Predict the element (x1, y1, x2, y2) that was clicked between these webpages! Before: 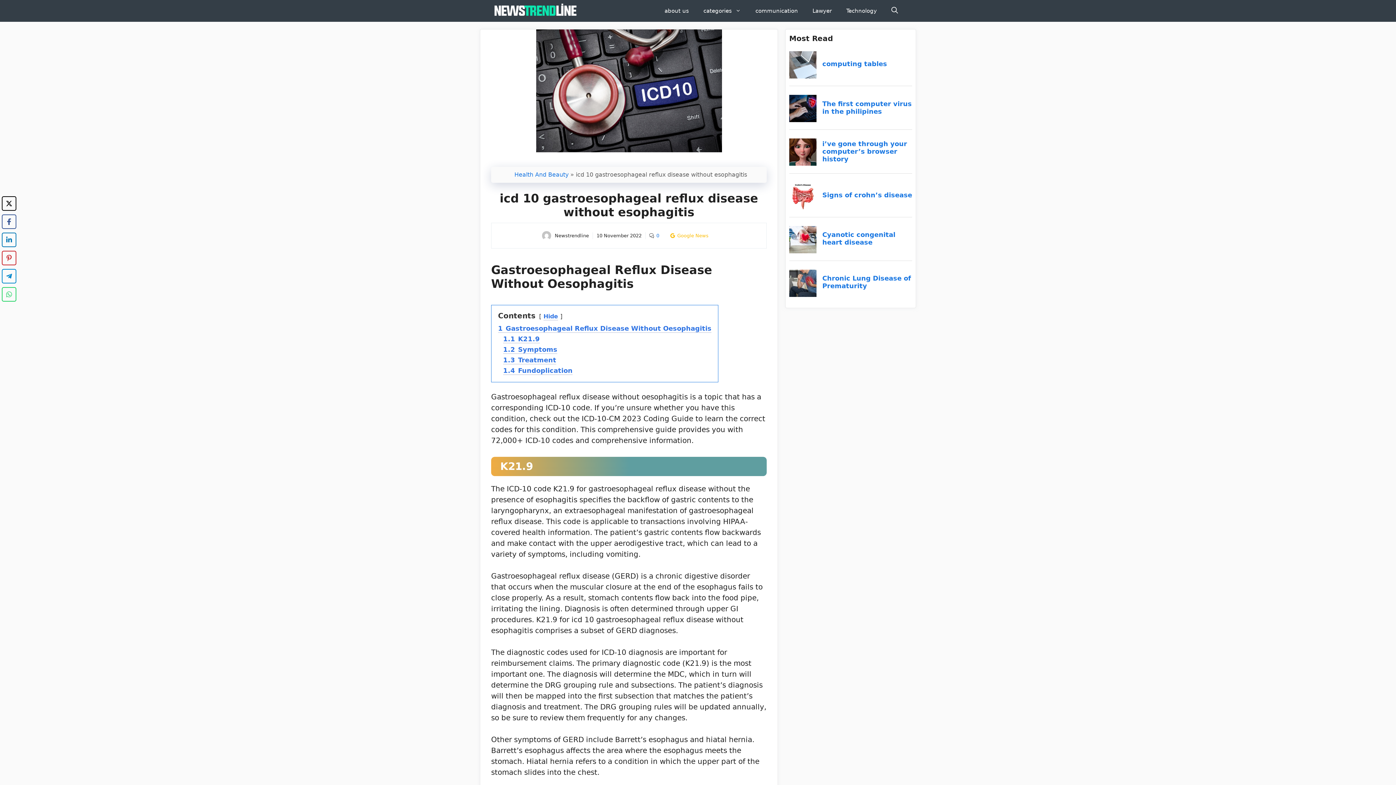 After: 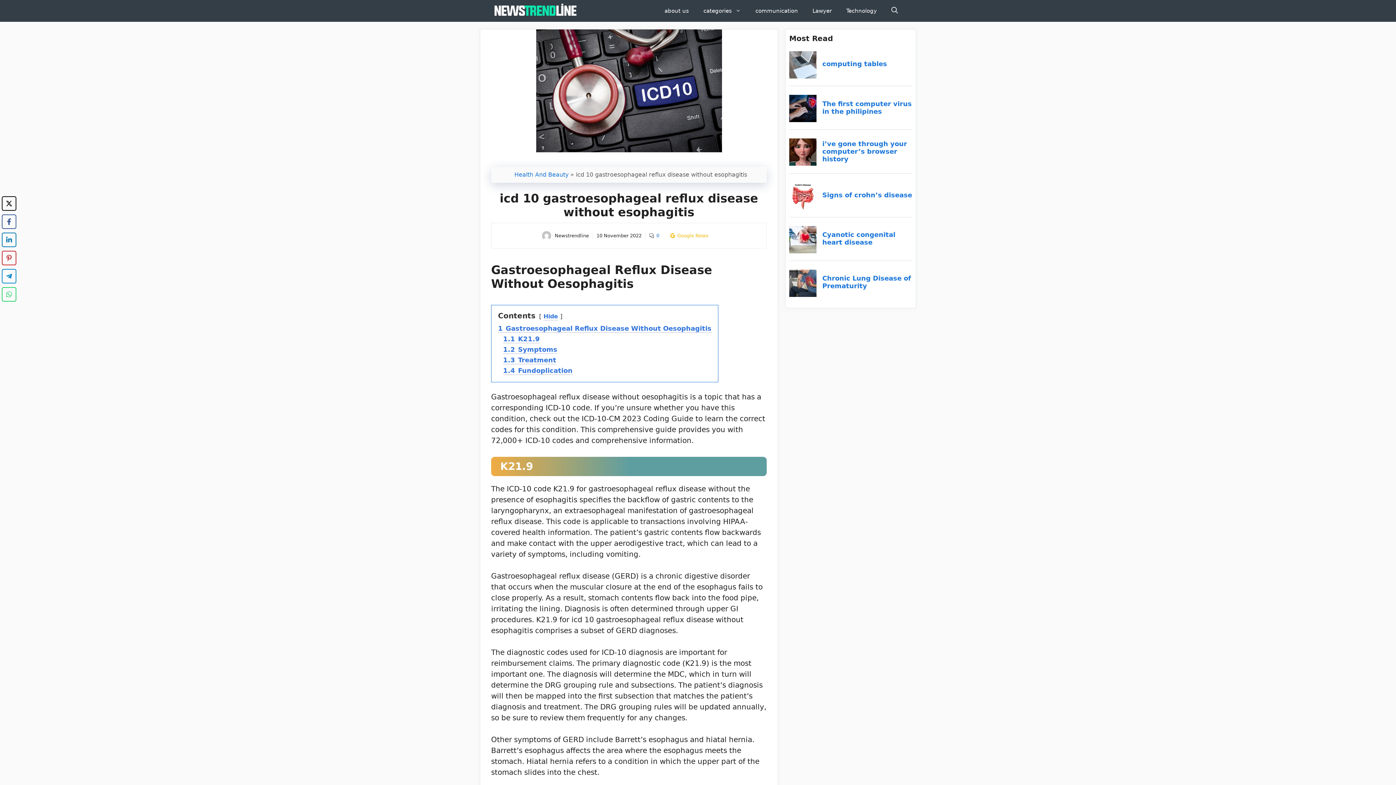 Action: bbox: (1, 196, 16, 210) label: Share on X